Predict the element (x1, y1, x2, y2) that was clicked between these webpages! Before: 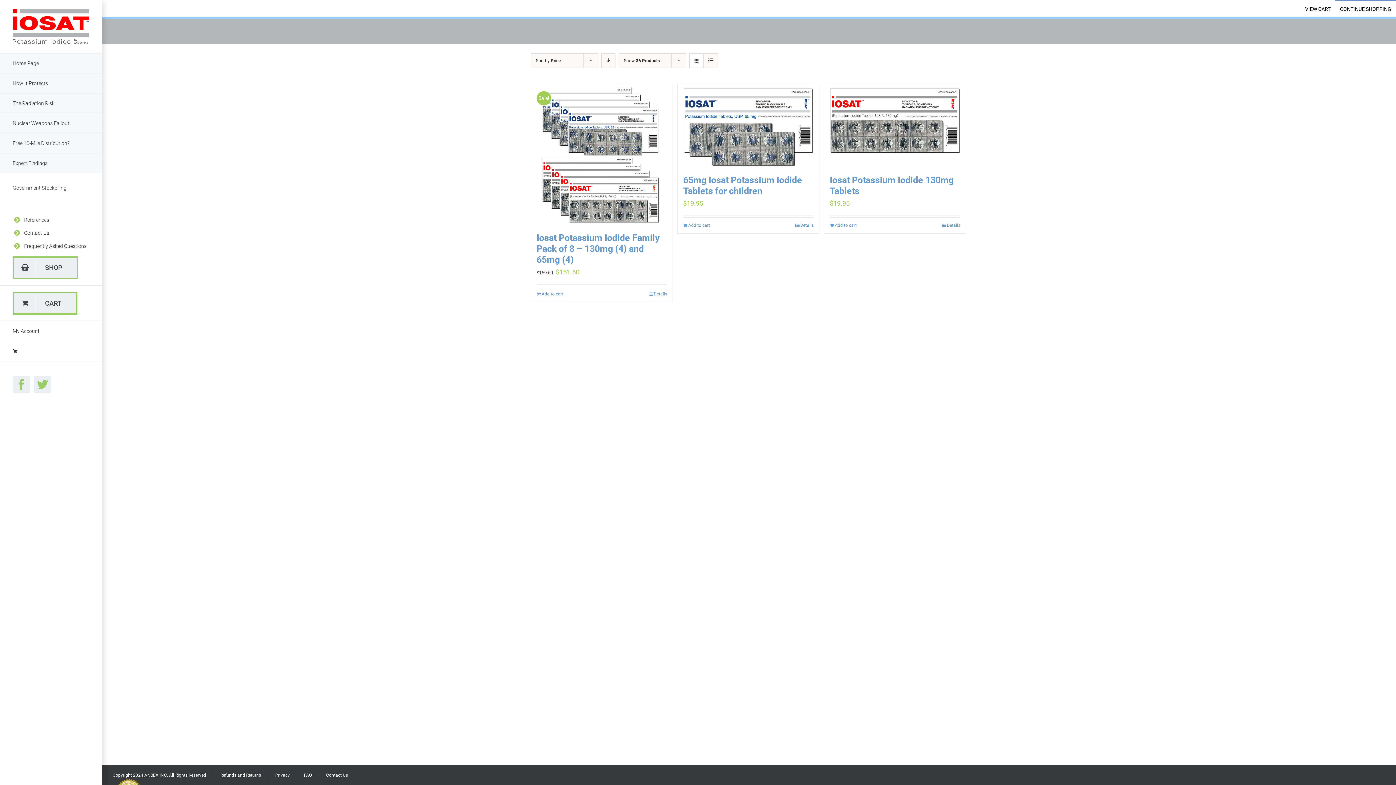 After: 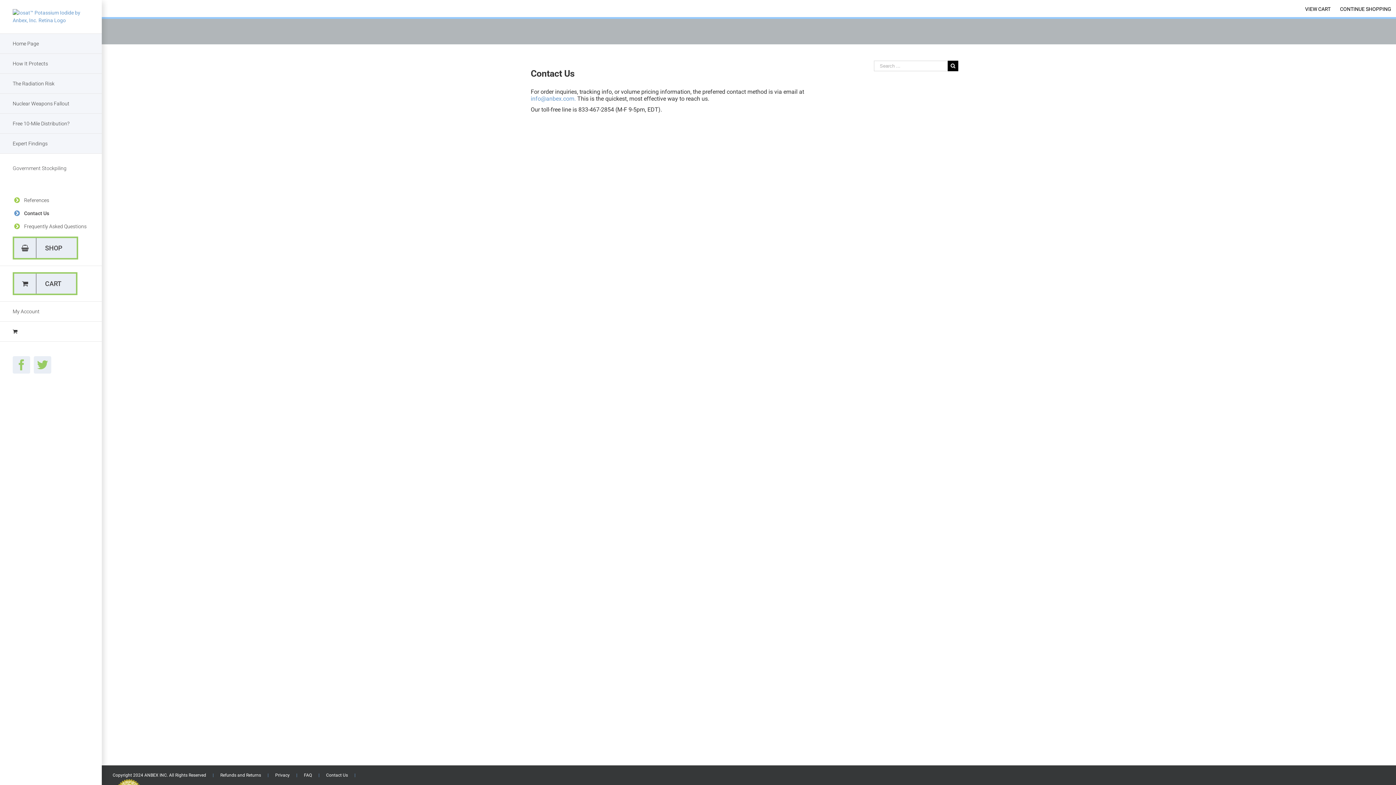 Action: bbox: (326, 773, 348, 778) label: Contact Us